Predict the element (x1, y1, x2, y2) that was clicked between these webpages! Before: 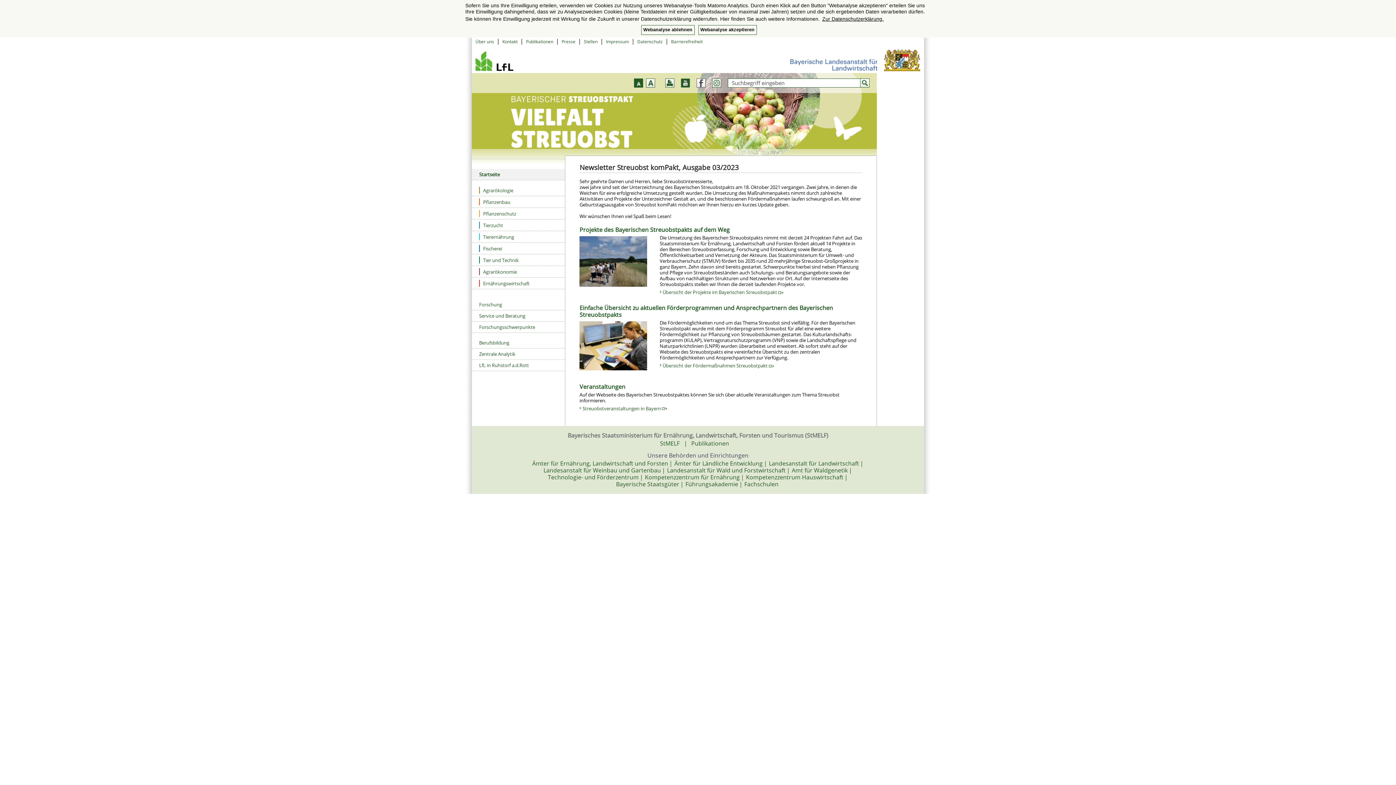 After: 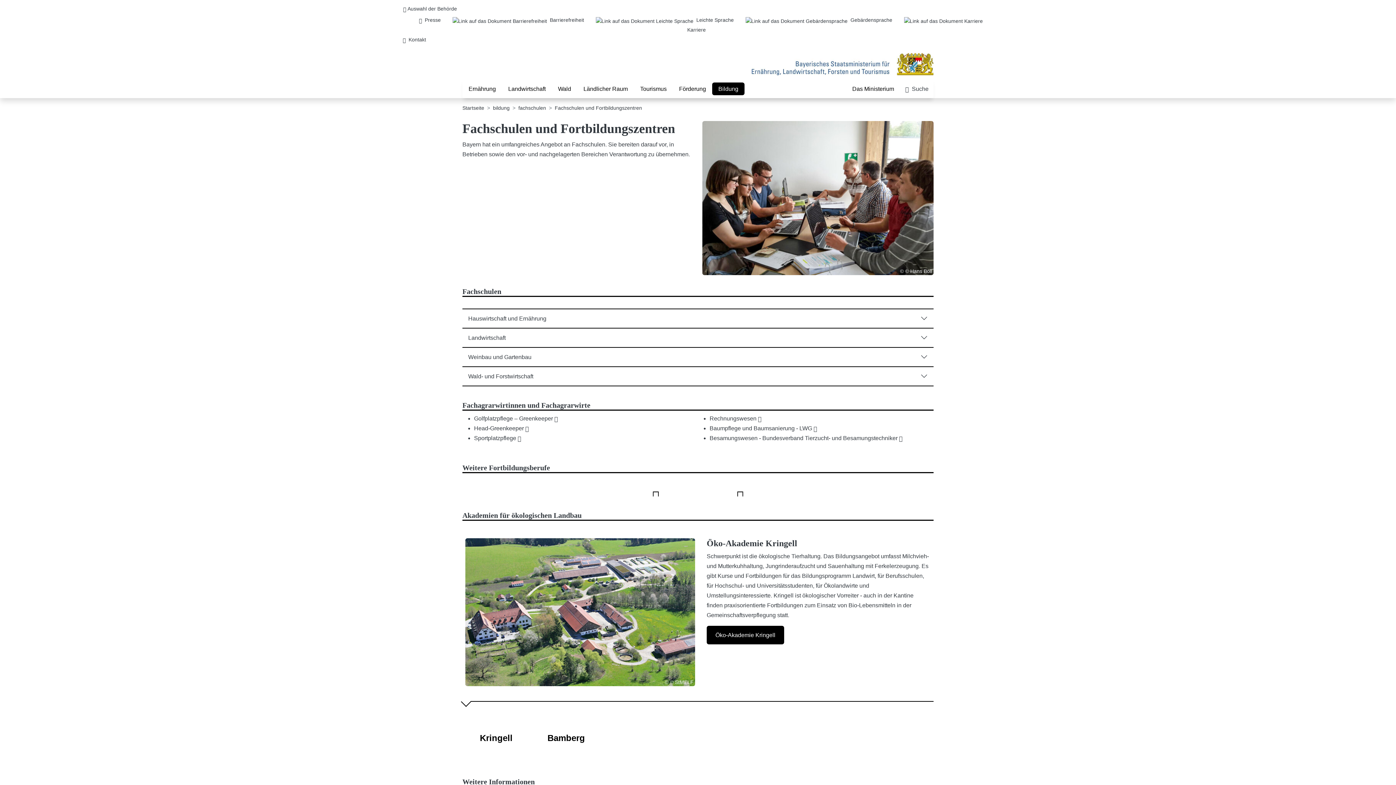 Action: label: Fachschulen bbox: (744, 480, 779, 488)